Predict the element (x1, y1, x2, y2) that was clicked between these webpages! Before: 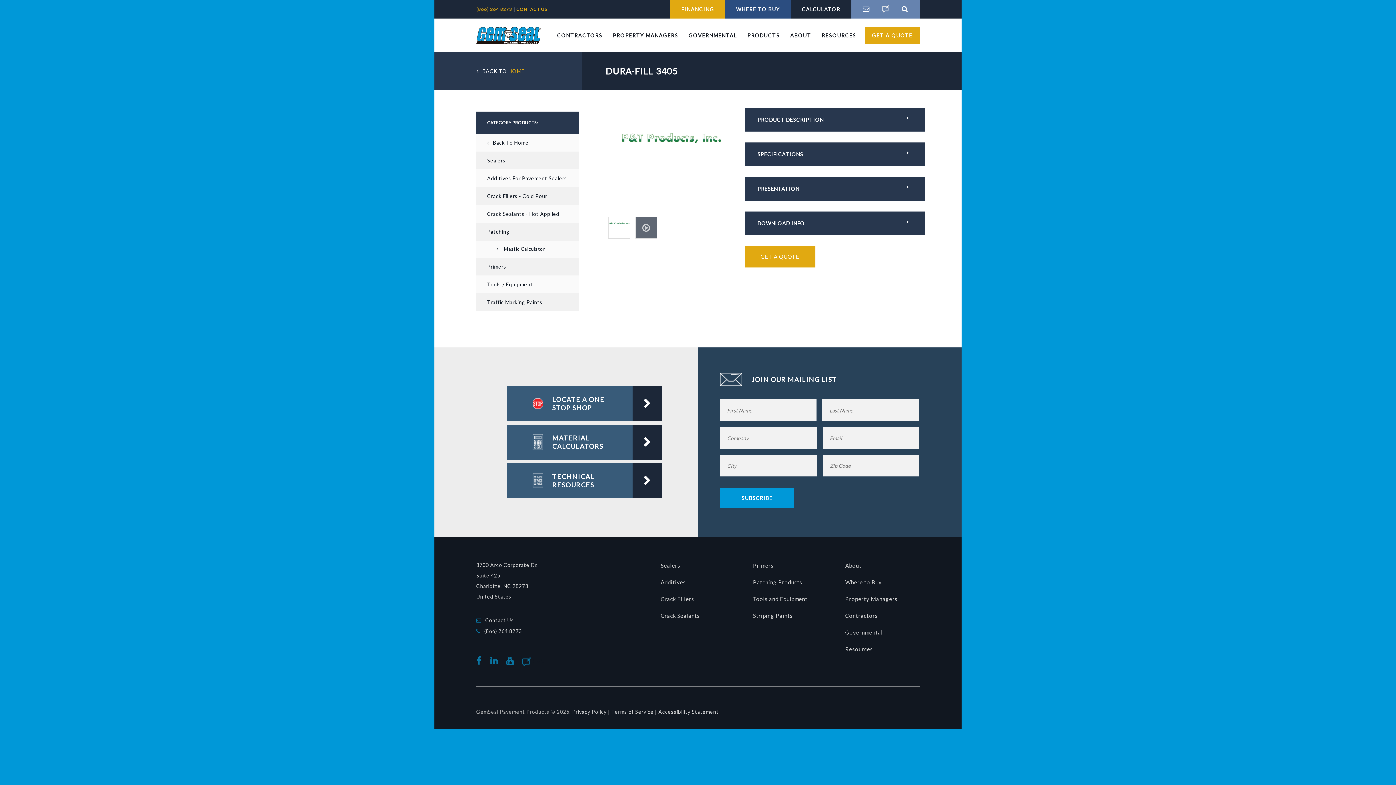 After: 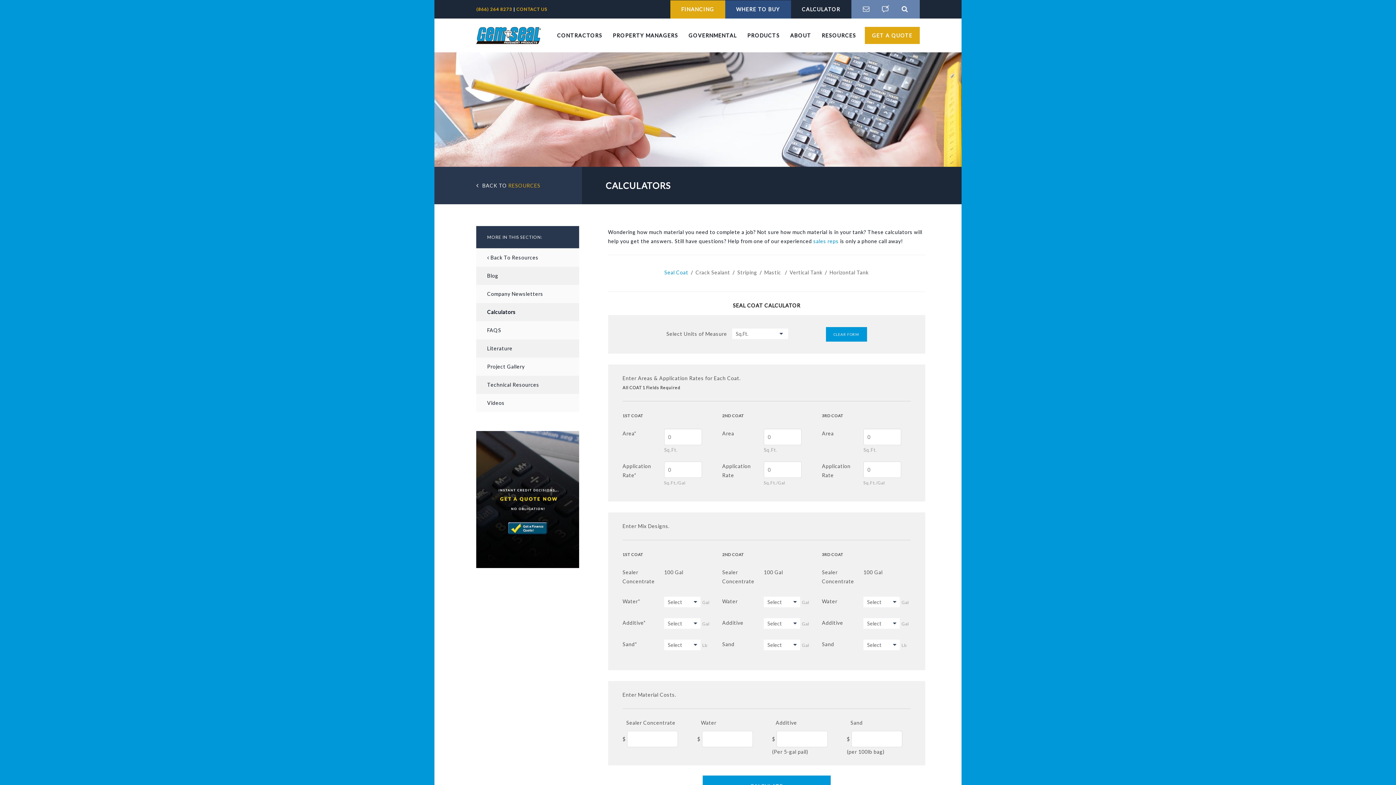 Action: label: CALCULATOR bbox: (791, 0, 851, 18)